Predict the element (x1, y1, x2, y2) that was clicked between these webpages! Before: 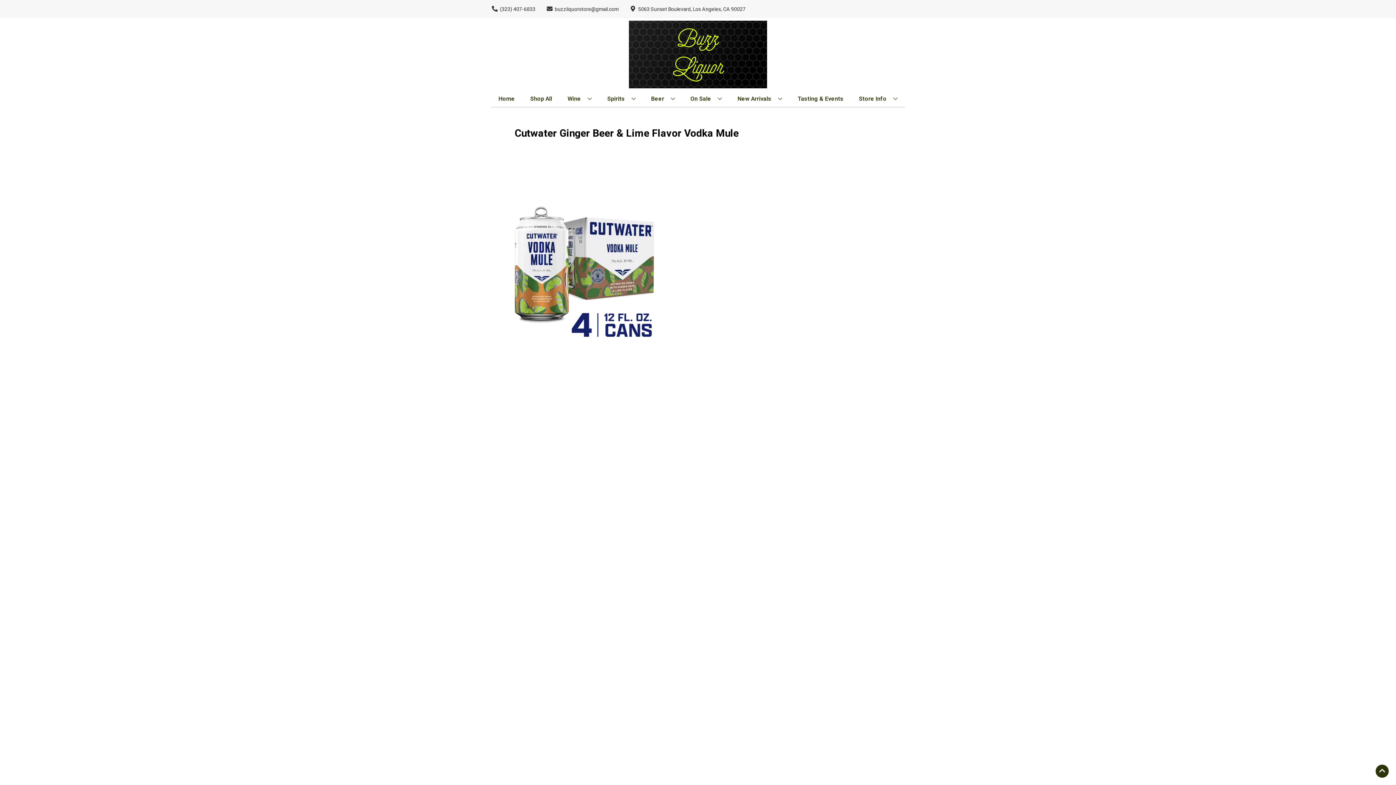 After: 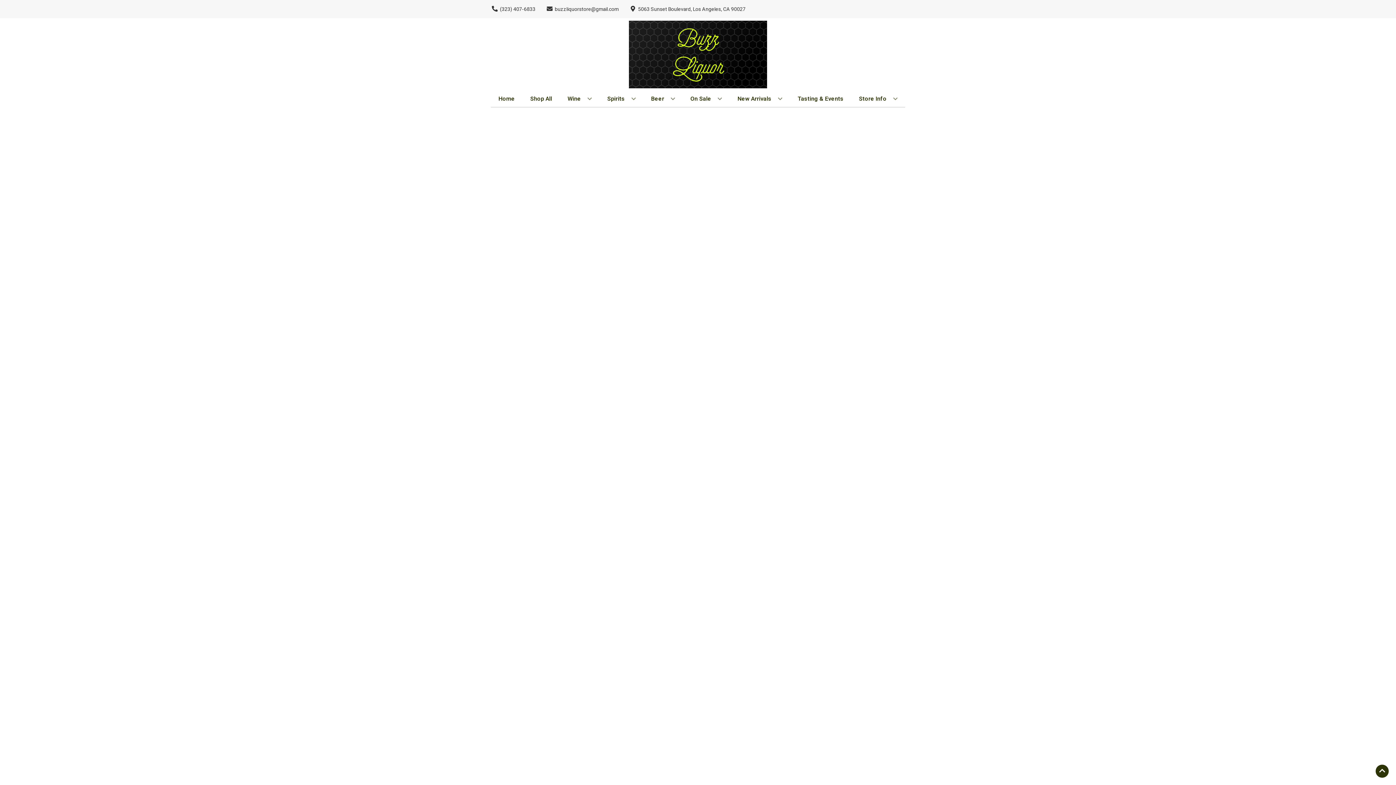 Action: bbox: (687, 90, 725, 106) label: On Sale